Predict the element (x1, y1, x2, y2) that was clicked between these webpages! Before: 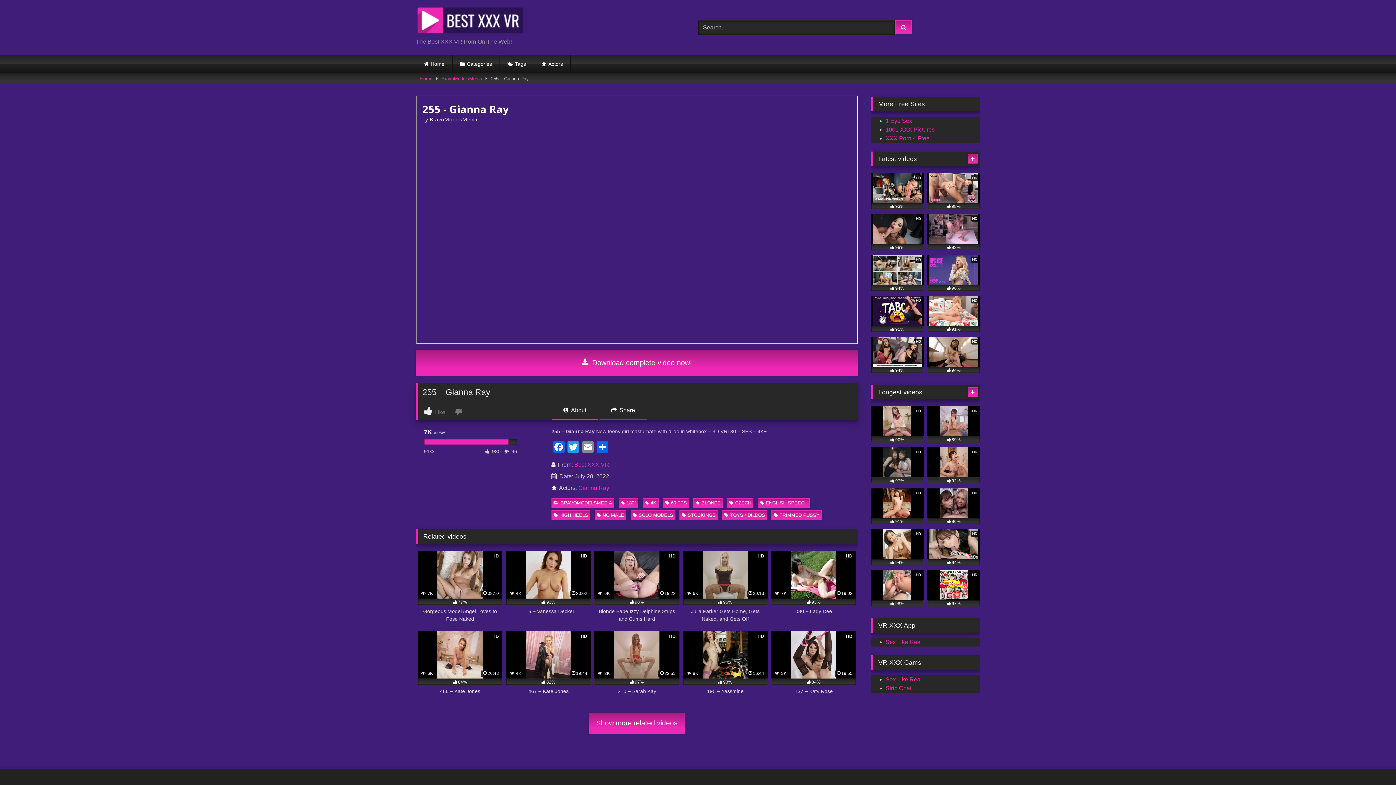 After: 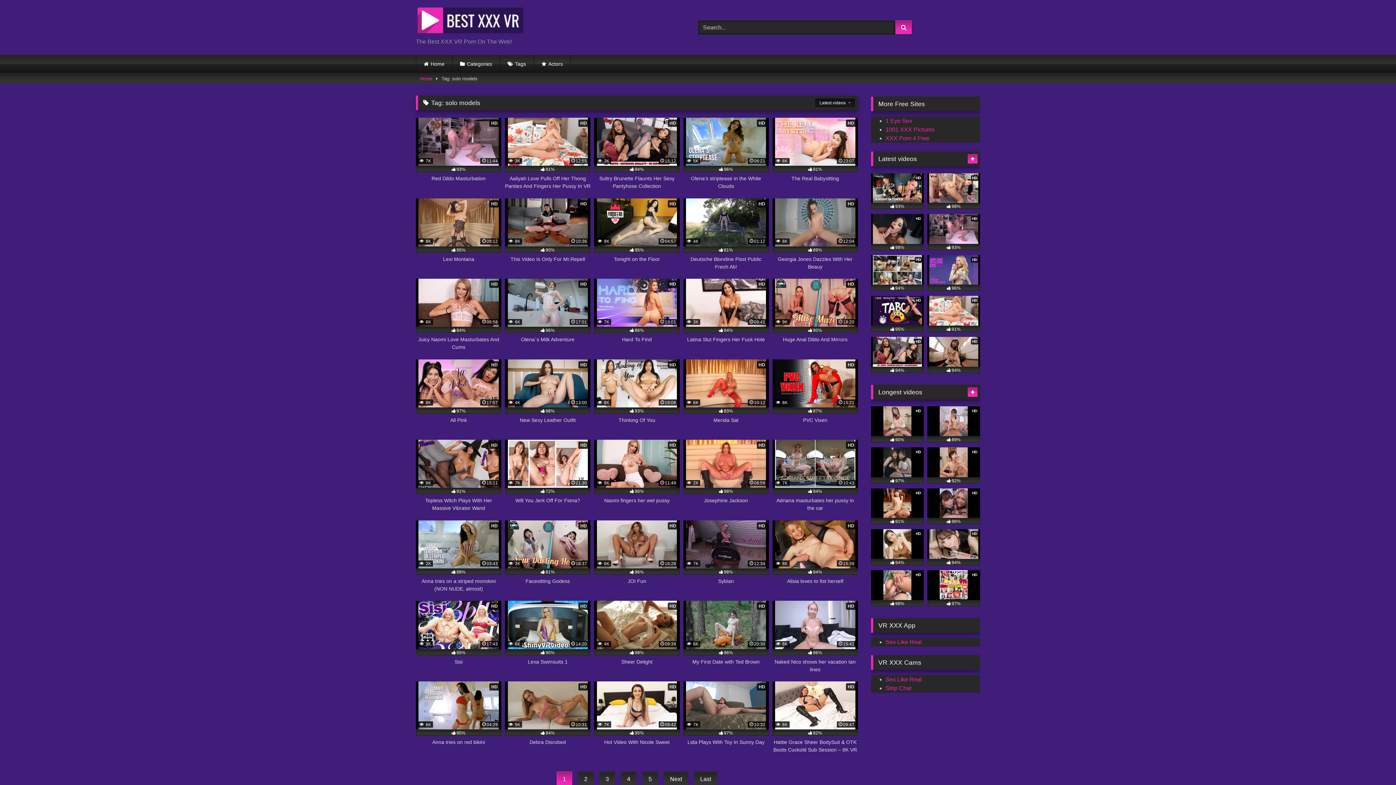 Action: bbox: (630, 510, 675, 520) label: SOLO MODELS